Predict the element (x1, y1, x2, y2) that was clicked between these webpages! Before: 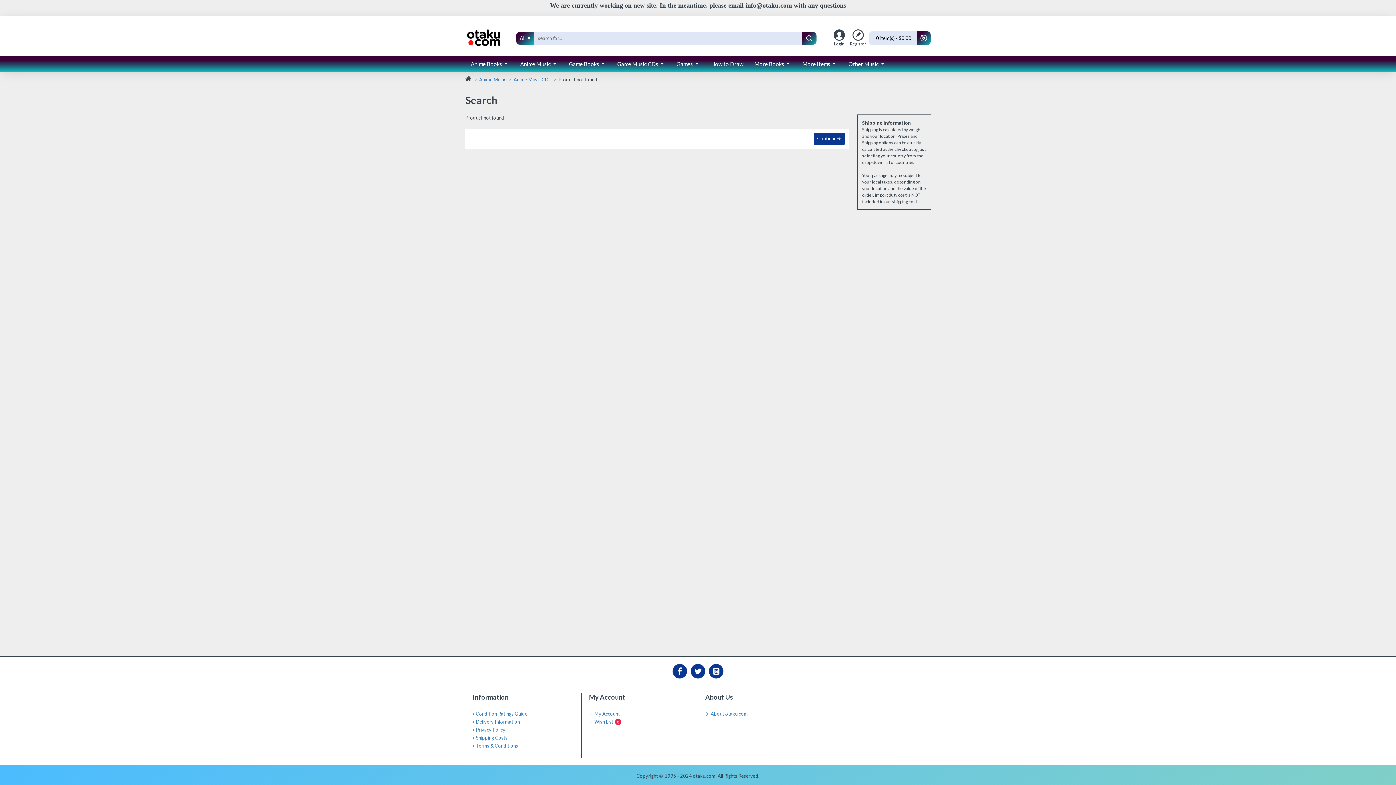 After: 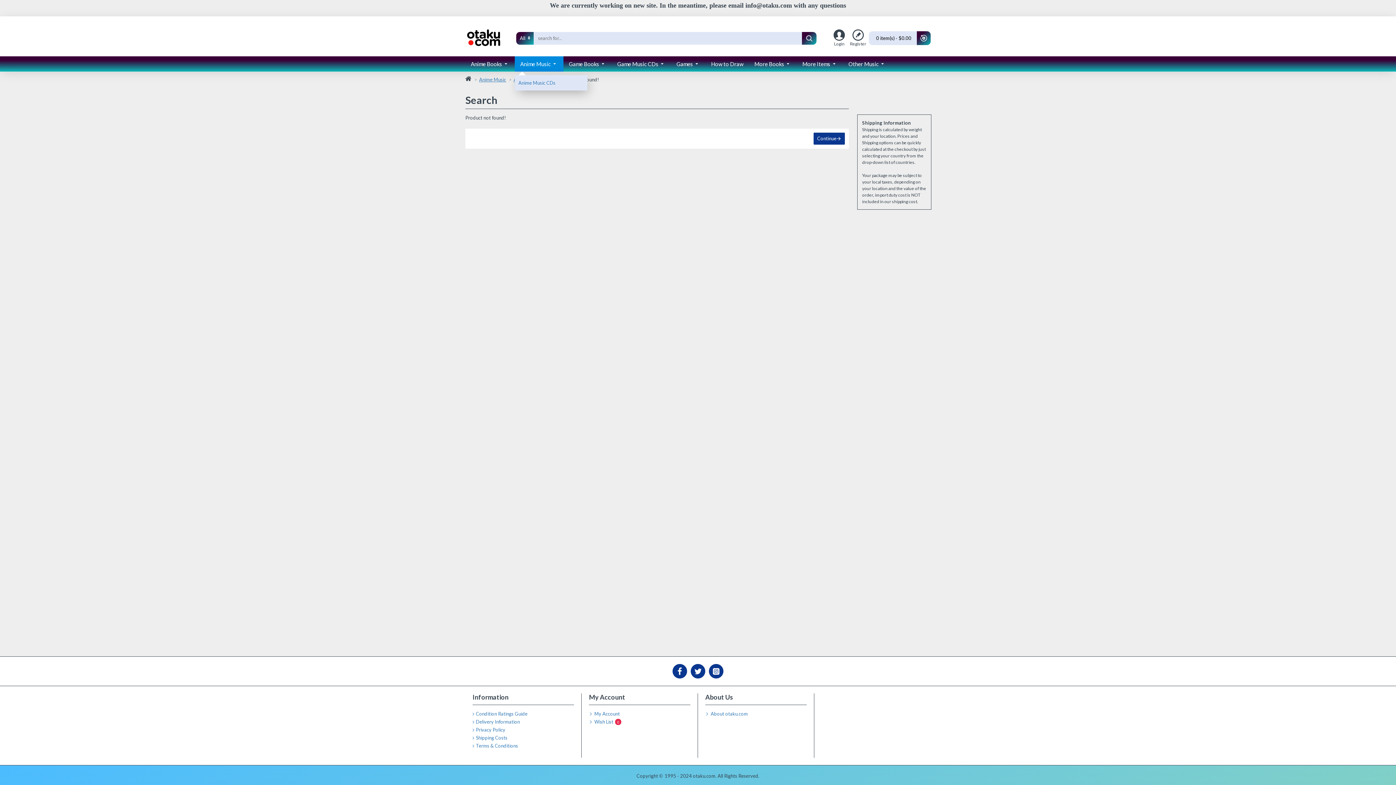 Action: bbox: (514, 56, 563, 71) label: Anime Music